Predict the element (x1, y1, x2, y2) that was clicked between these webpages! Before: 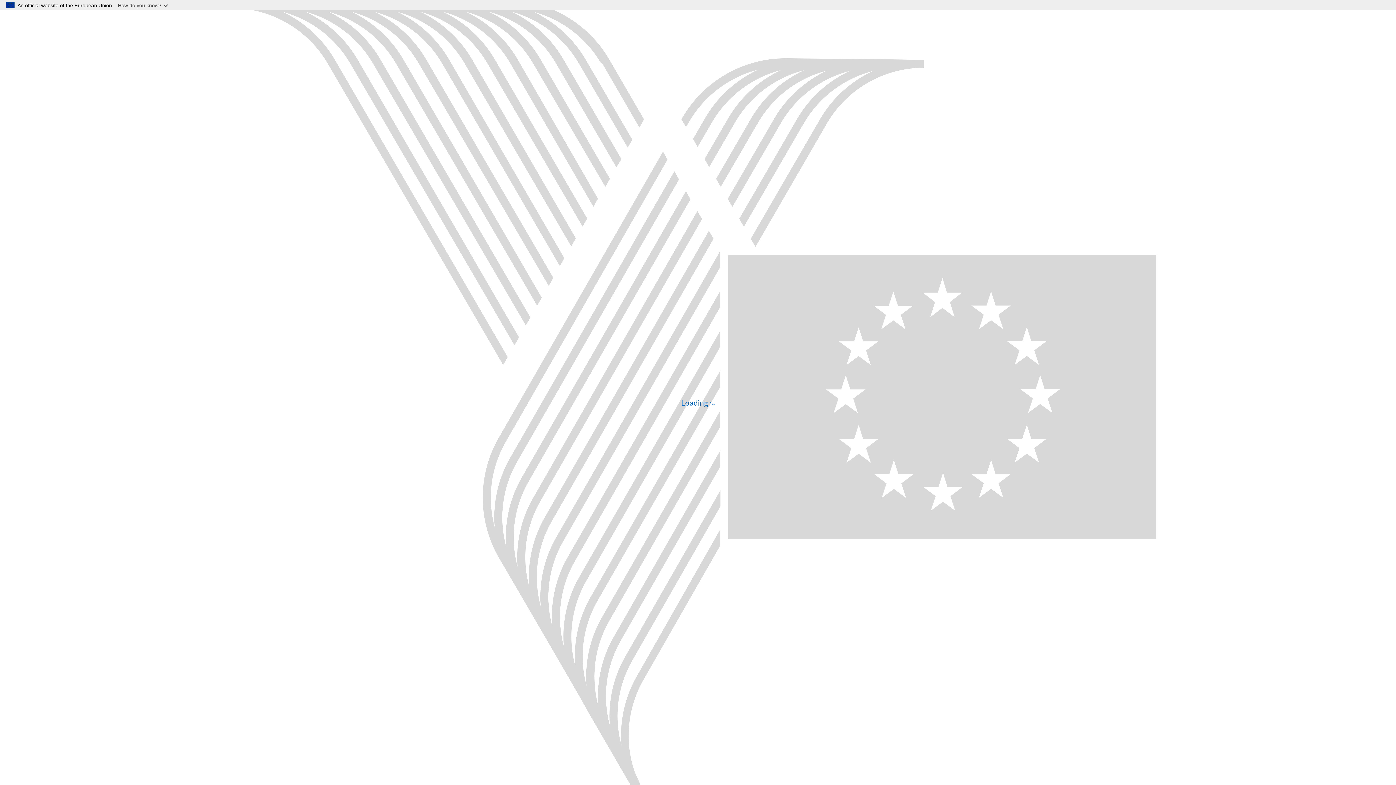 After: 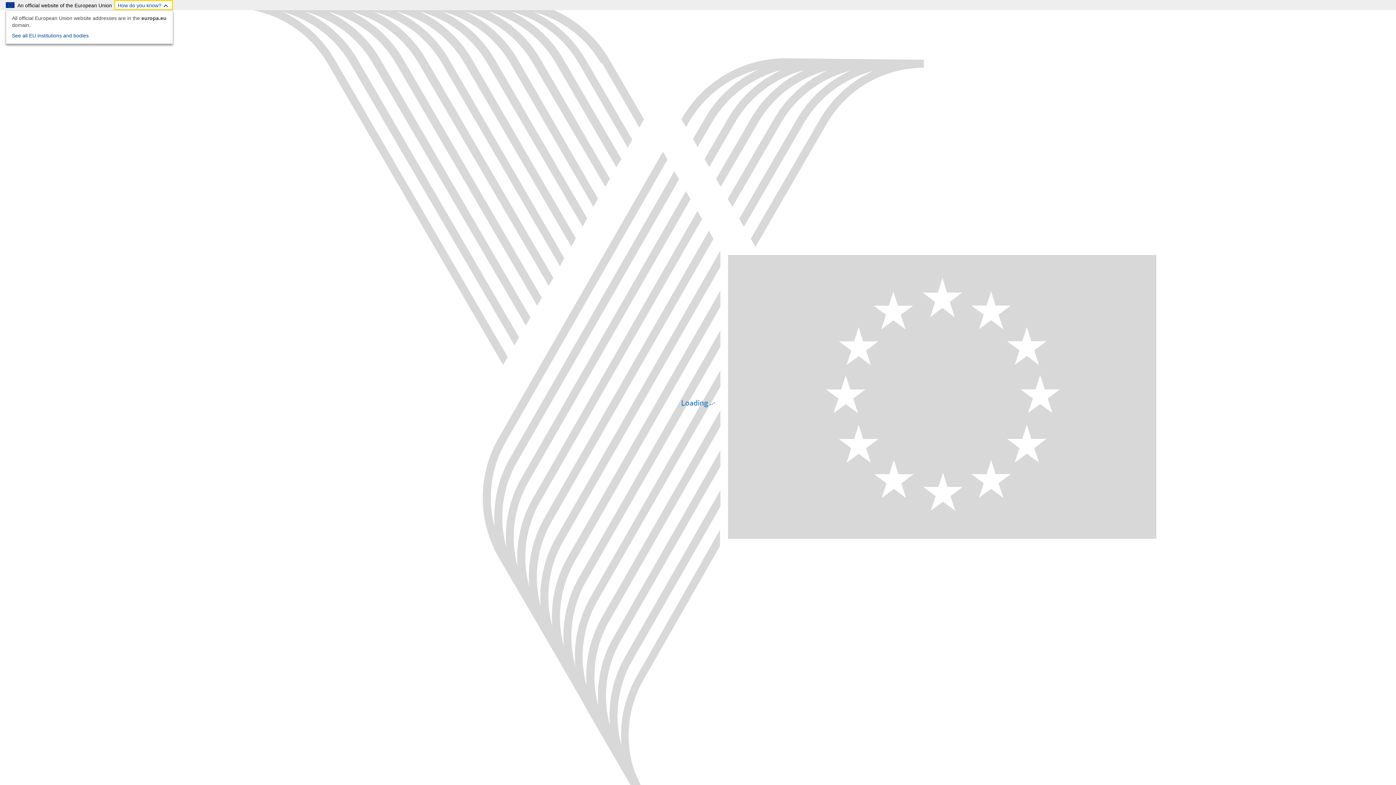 Action: bbox: (114, 0, 173, 10) label: How do you know?